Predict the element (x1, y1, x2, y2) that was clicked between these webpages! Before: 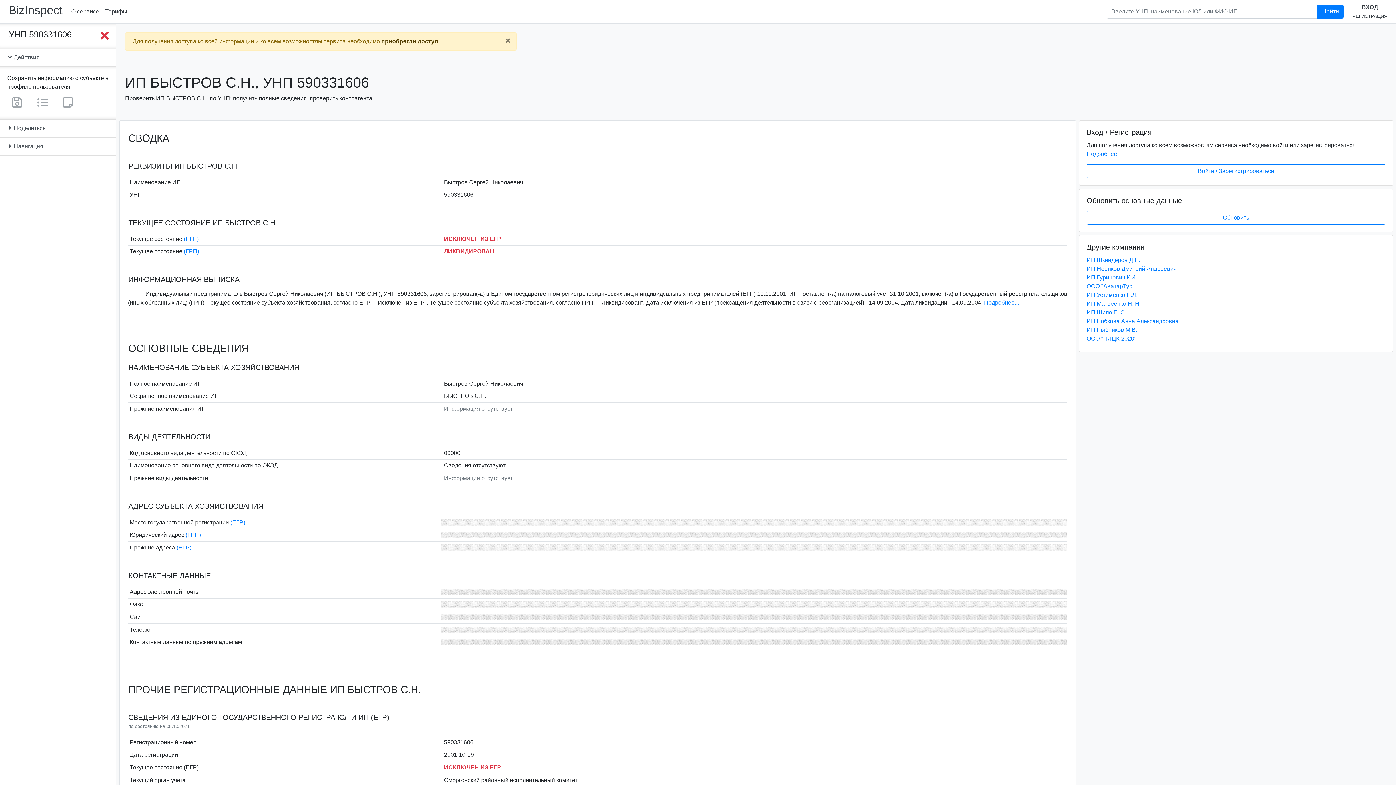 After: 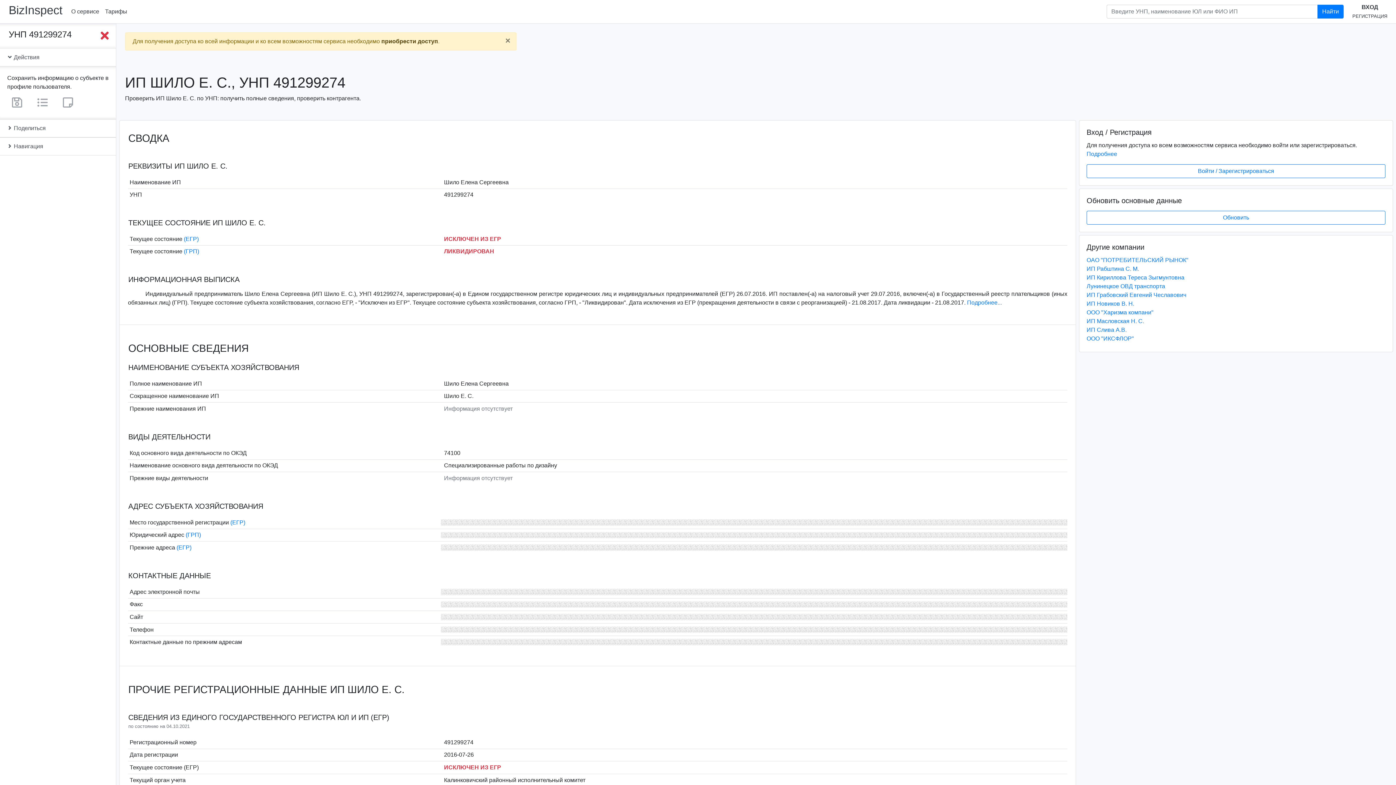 Action: bbox: (1086, 309, 1126, 315) label: ИП Шило Е. С.